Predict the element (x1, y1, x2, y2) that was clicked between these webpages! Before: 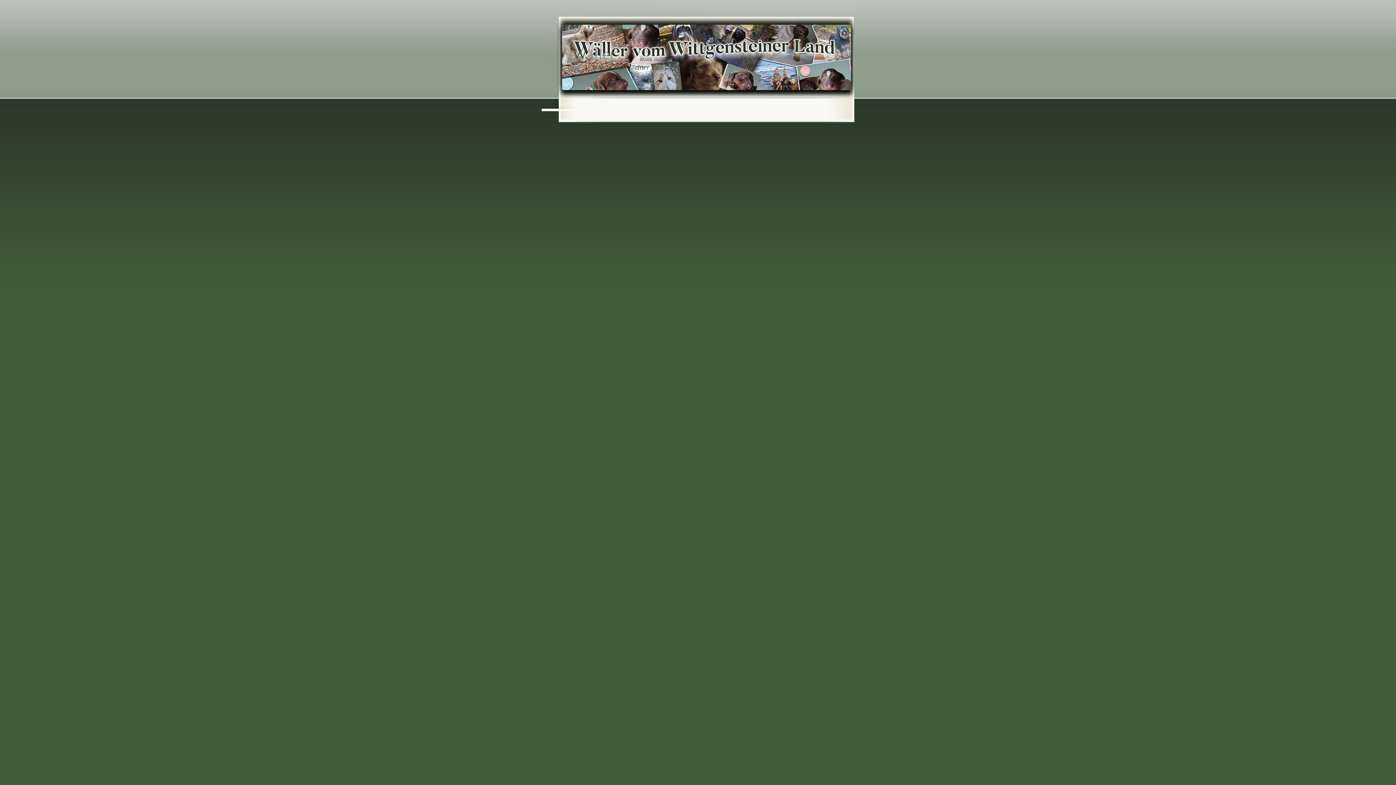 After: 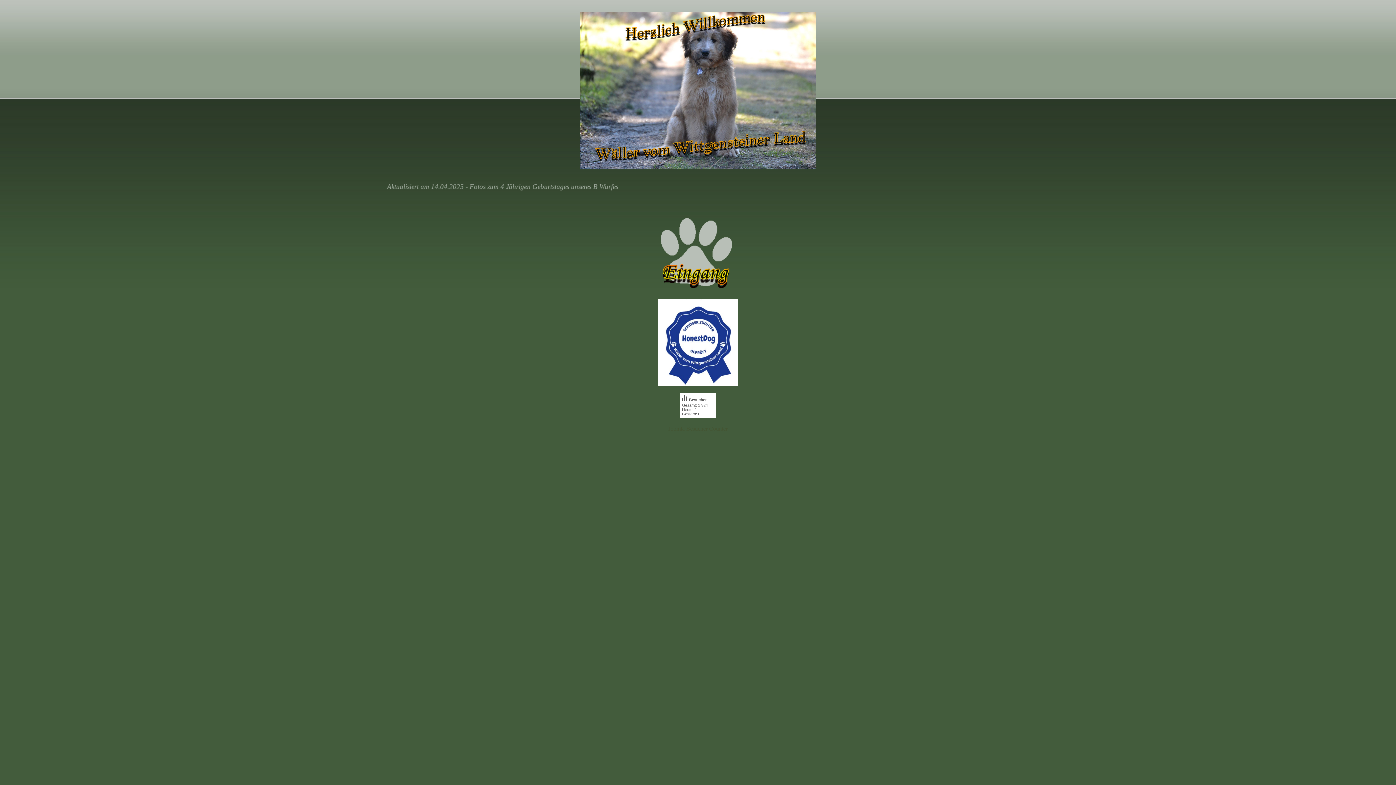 Action: label: Wäller bbox: (572, 45, 614, 62)